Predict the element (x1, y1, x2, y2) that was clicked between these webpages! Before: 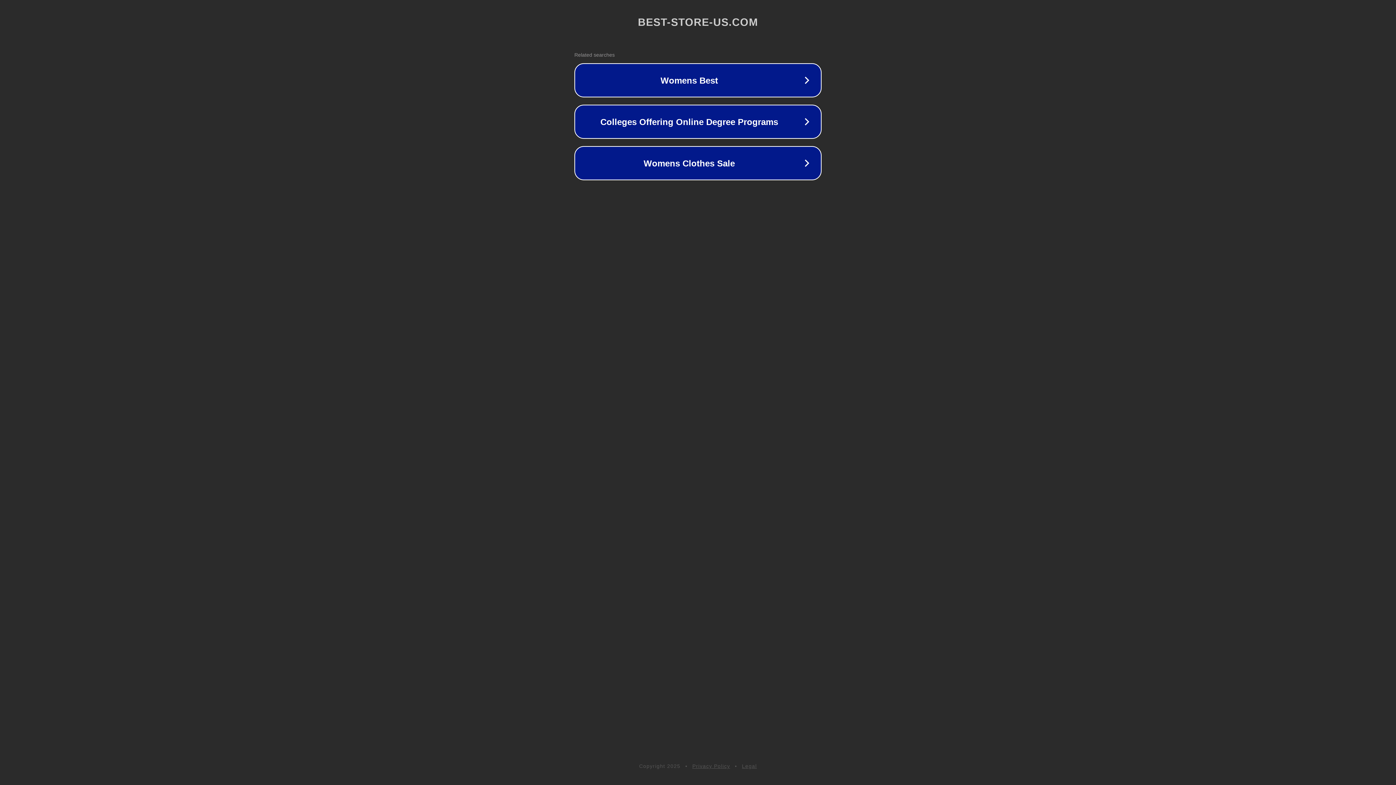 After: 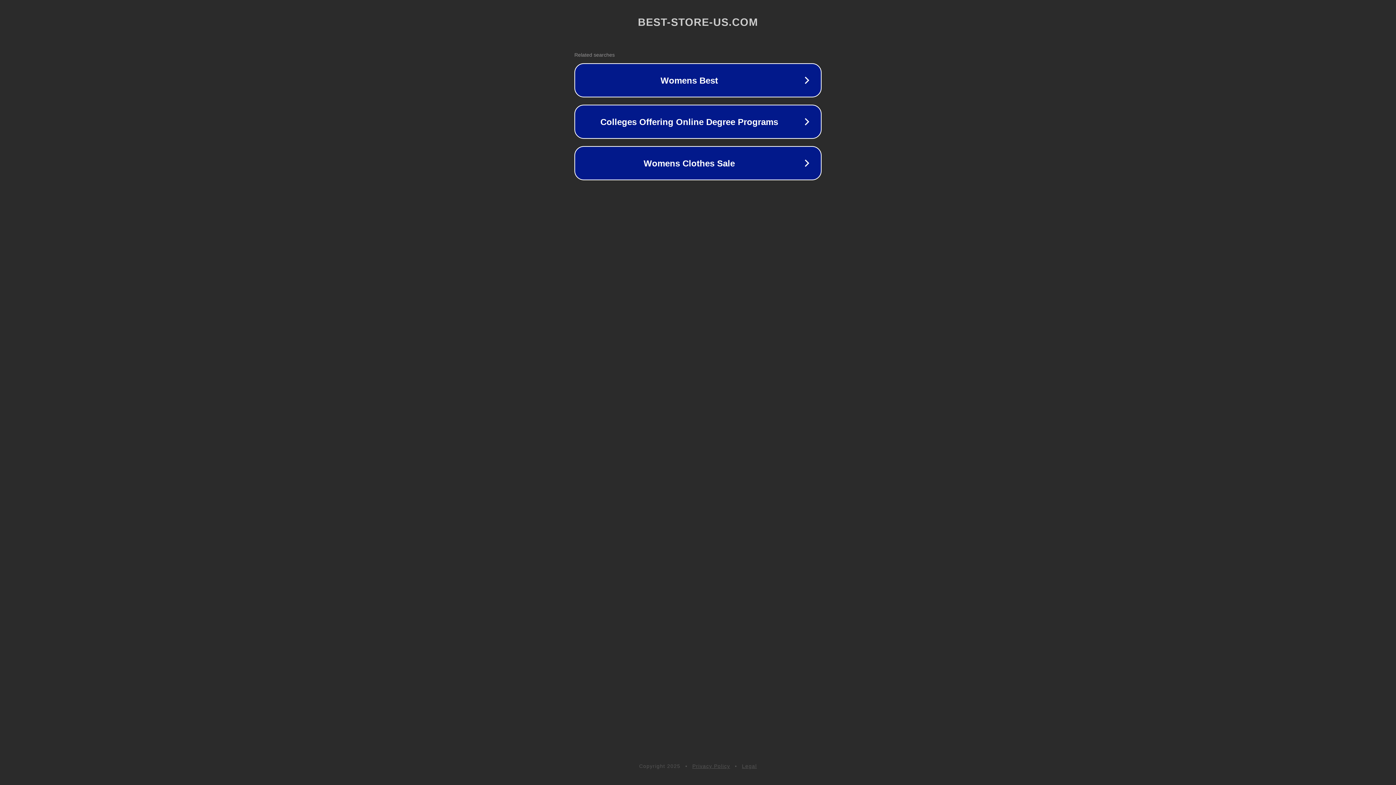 Action: bbox: (692, 763, 730, 769) label: Privacy Policy